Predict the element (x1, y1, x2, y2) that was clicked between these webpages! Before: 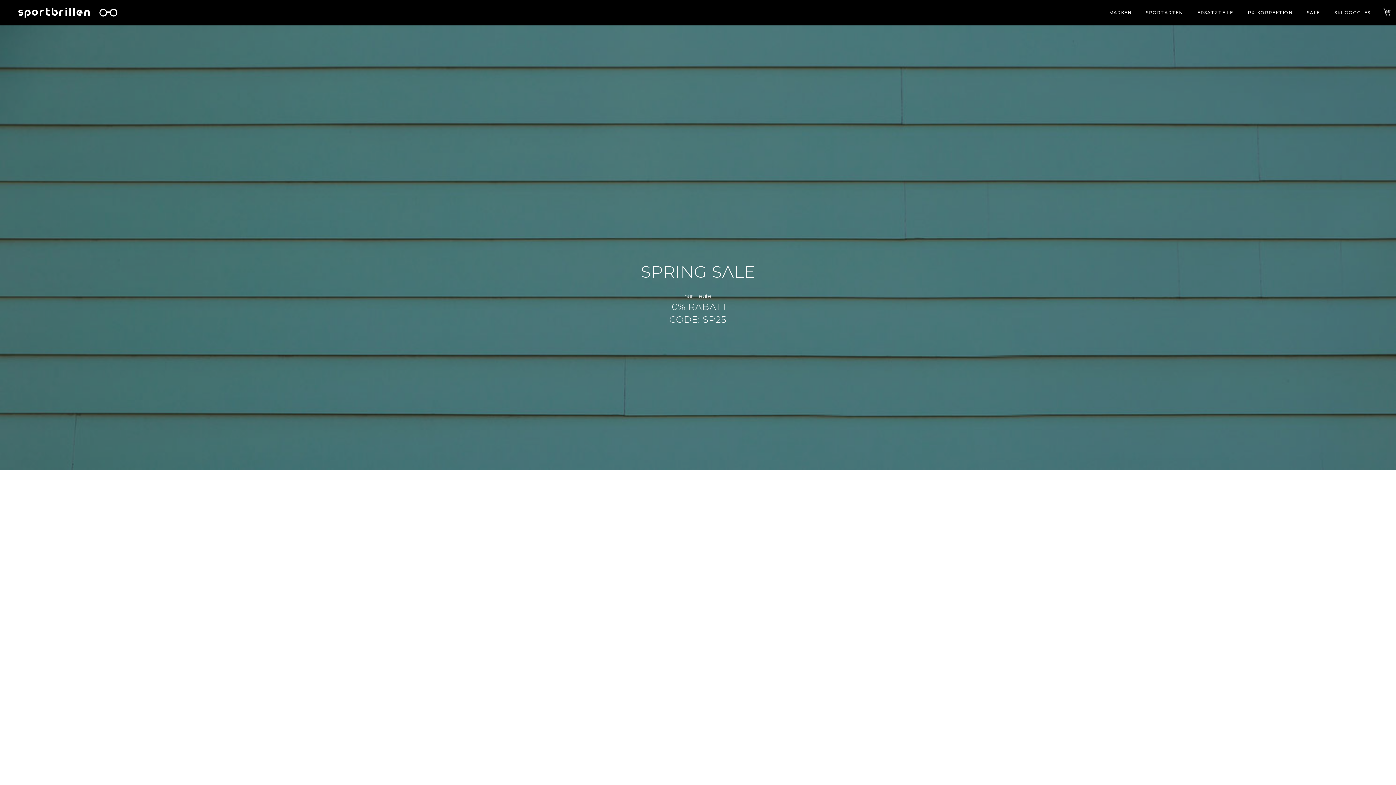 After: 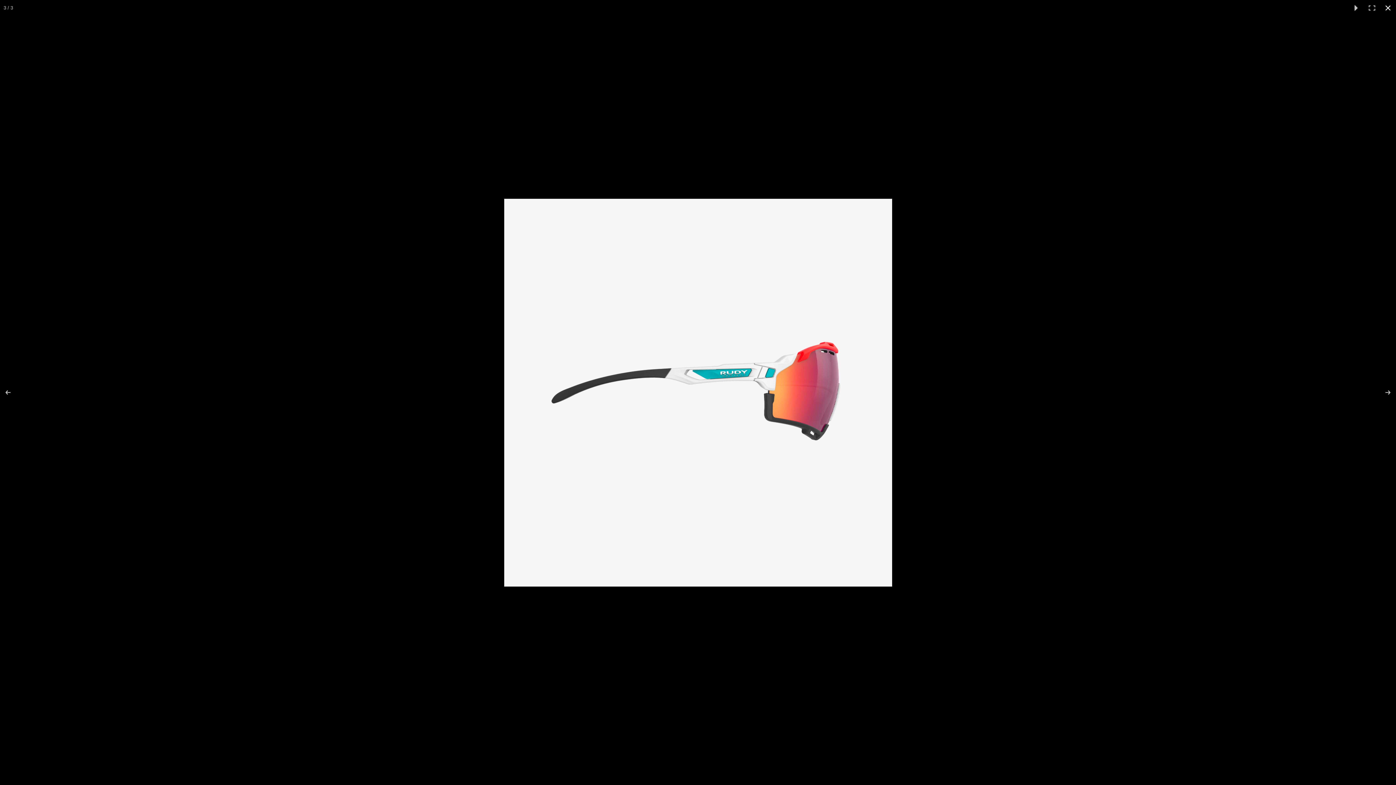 Action: bbox: (363, 540, 541, 719)